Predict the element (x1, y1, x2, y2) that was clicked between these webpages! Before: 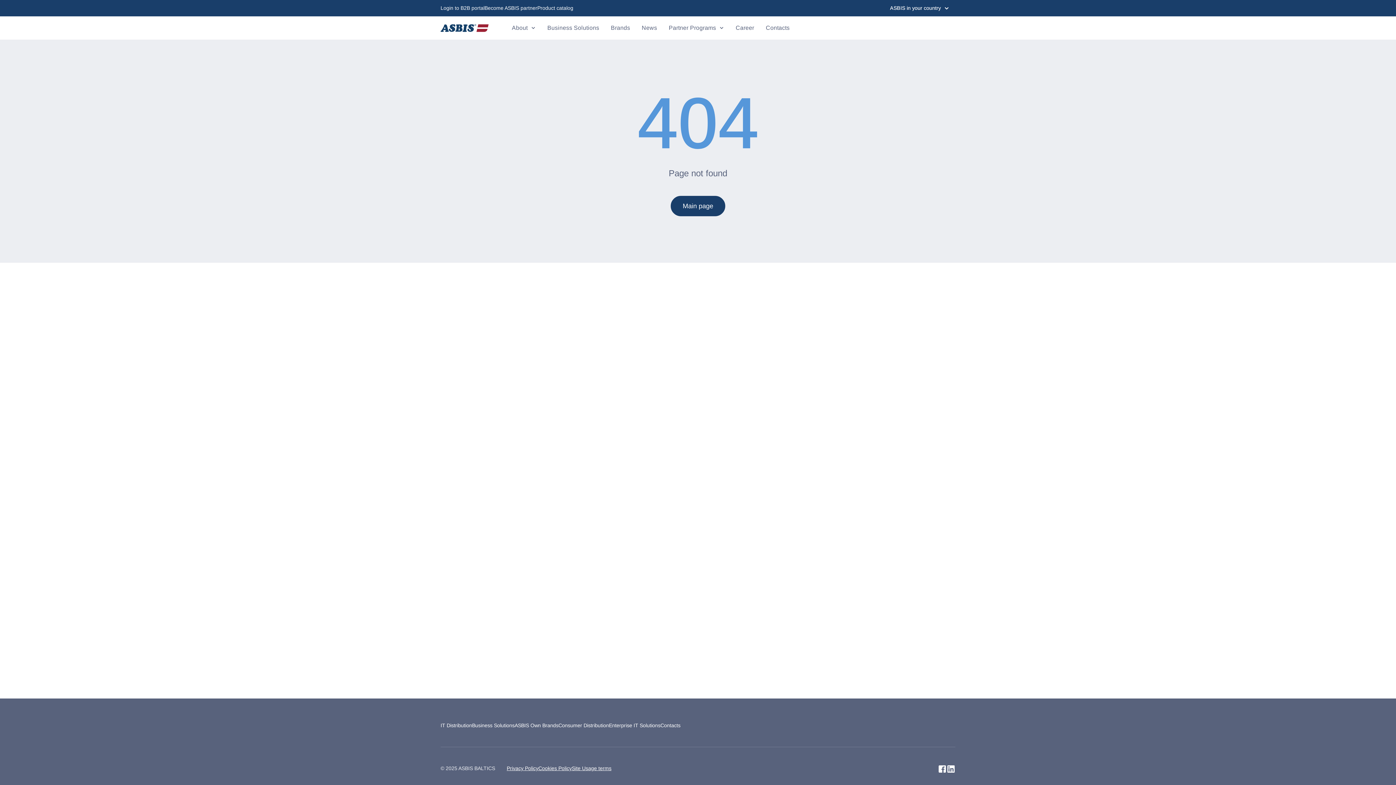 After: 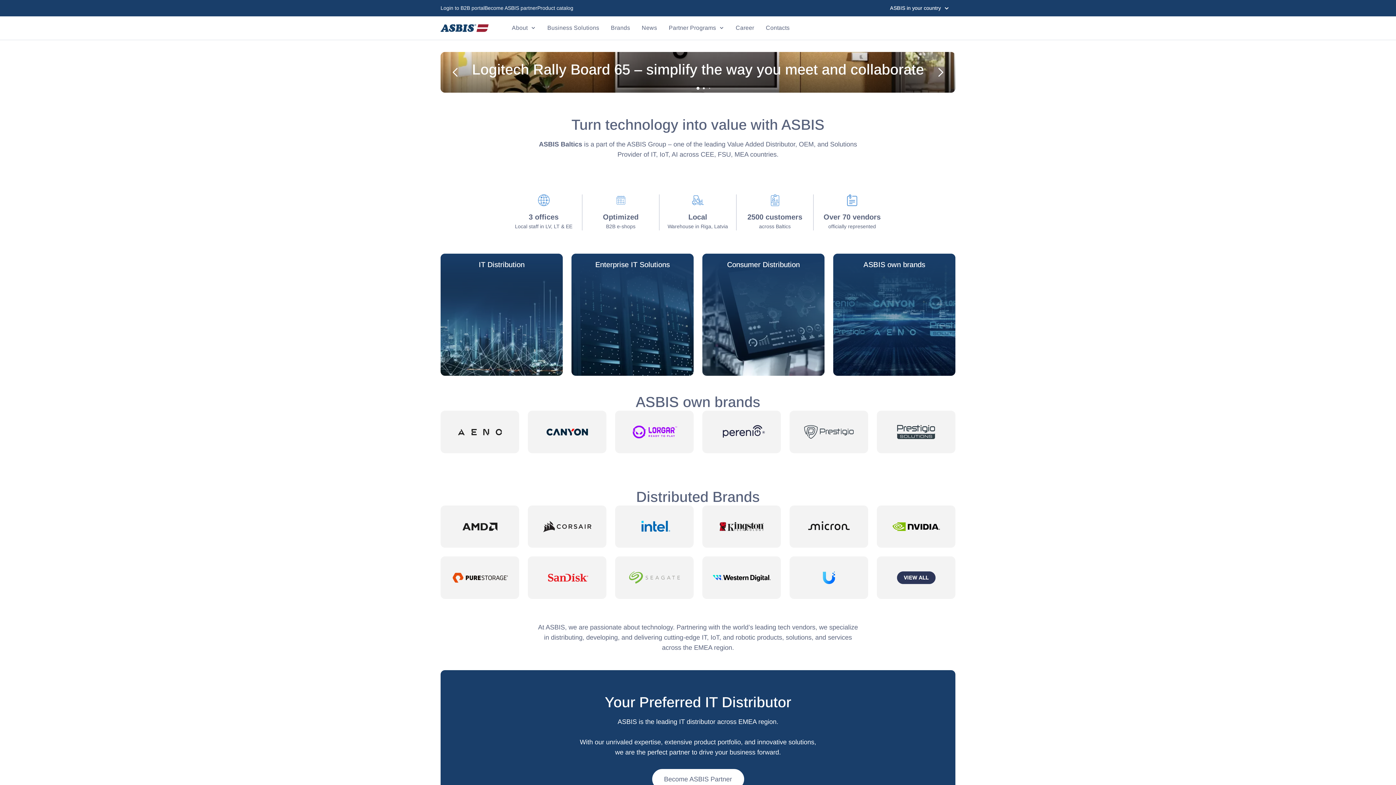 Action: bbox: (440, 16, 488, 39)